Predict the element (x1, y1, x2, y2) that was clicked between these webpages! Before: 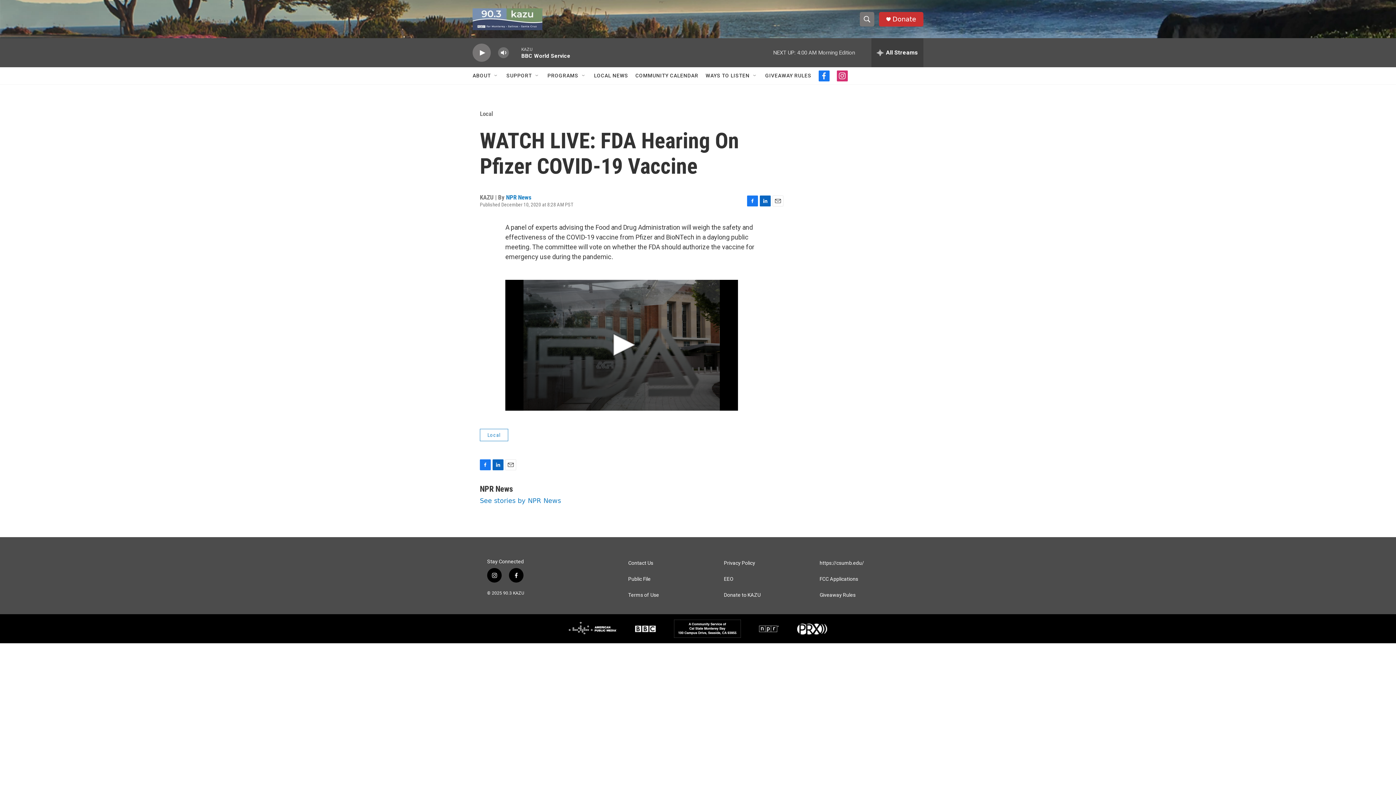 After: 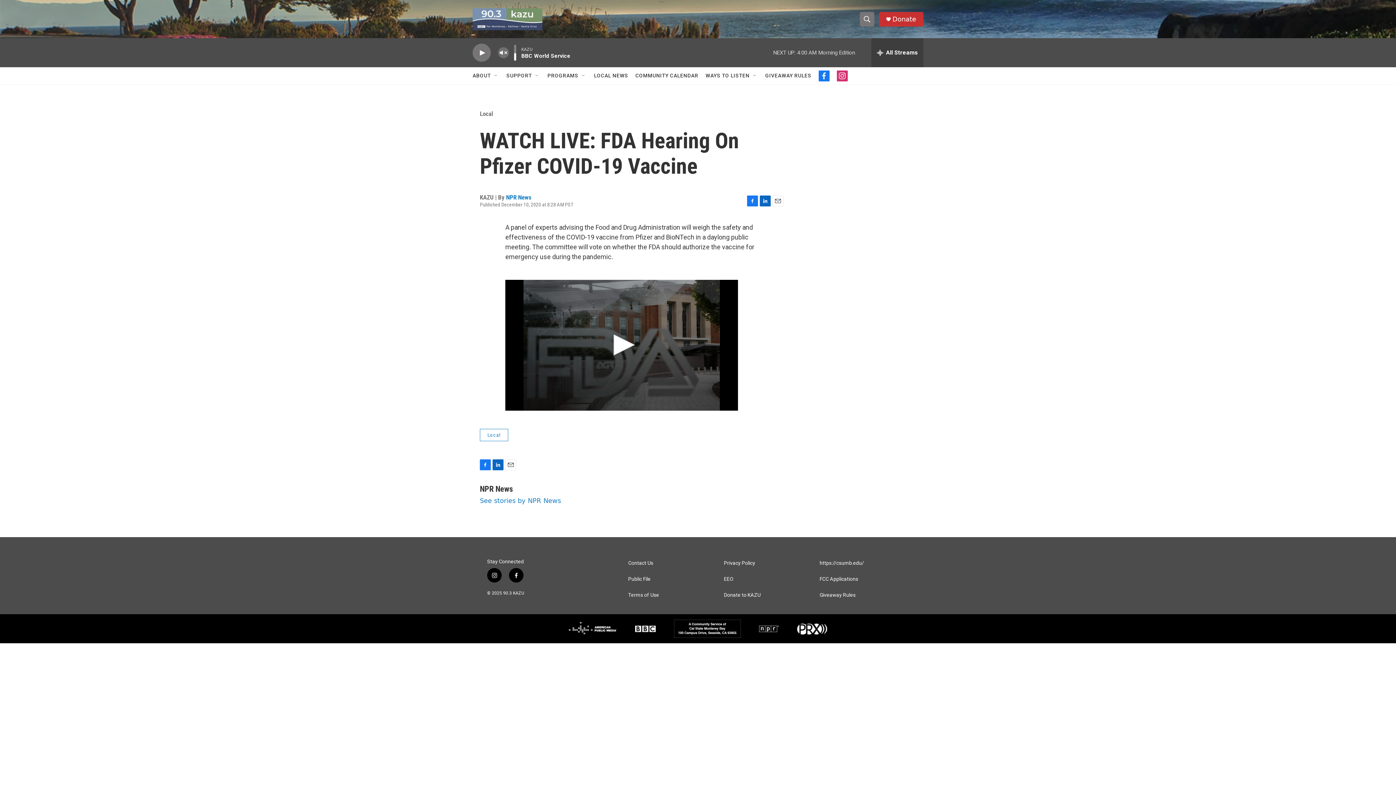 Action: bbox: (497, 44, 509, 60) label: volume